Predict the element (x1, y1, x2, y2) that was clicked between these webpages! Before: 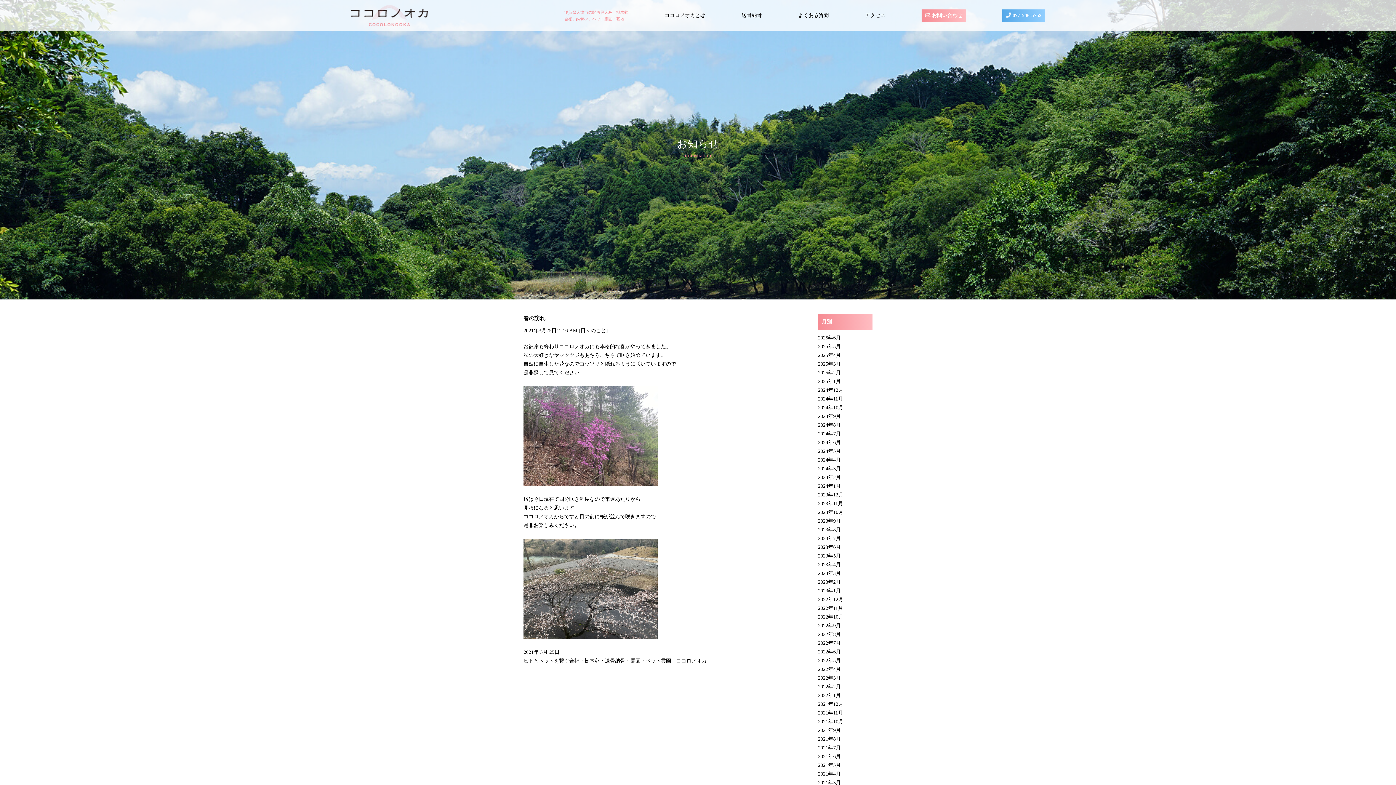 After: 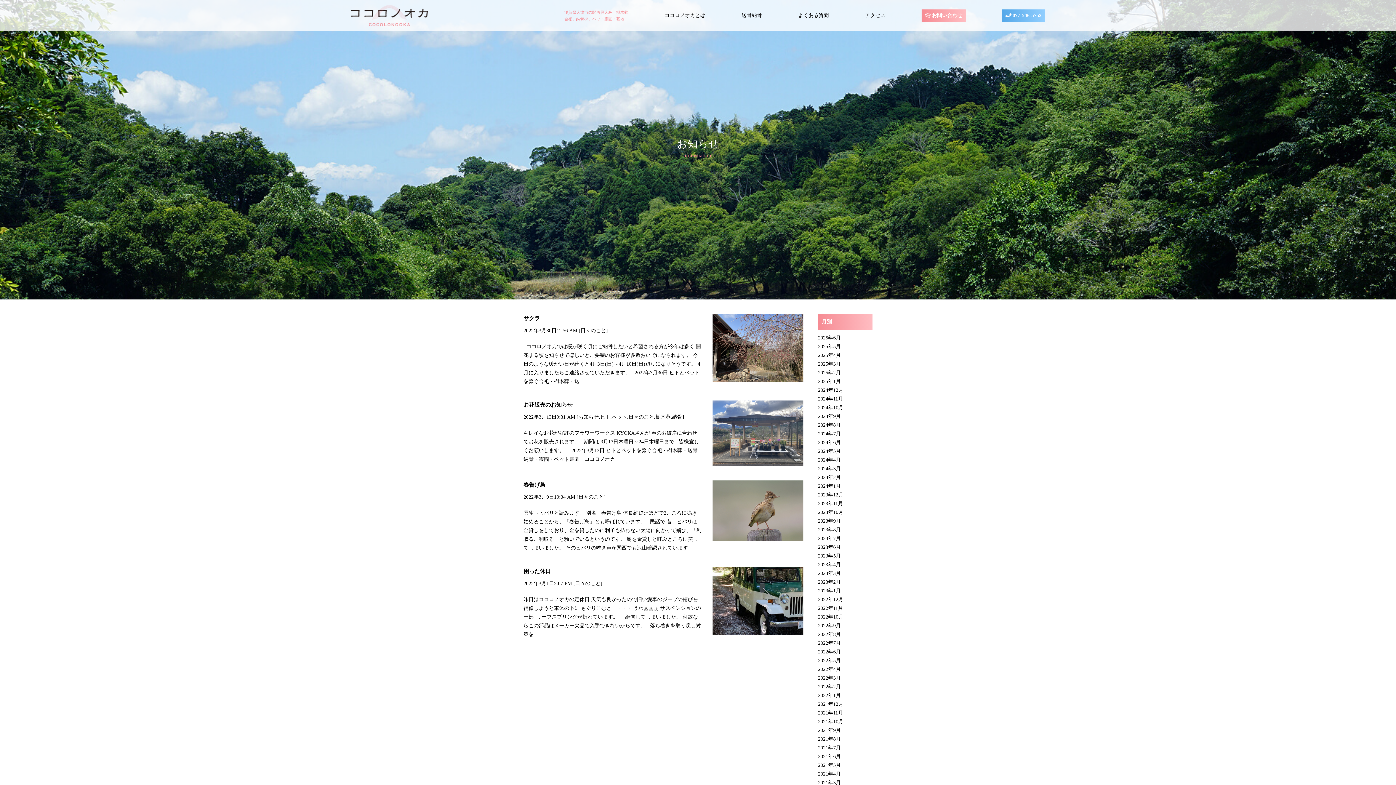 Action: bbox: (818, 675, 841, 680) label: 2022年3月